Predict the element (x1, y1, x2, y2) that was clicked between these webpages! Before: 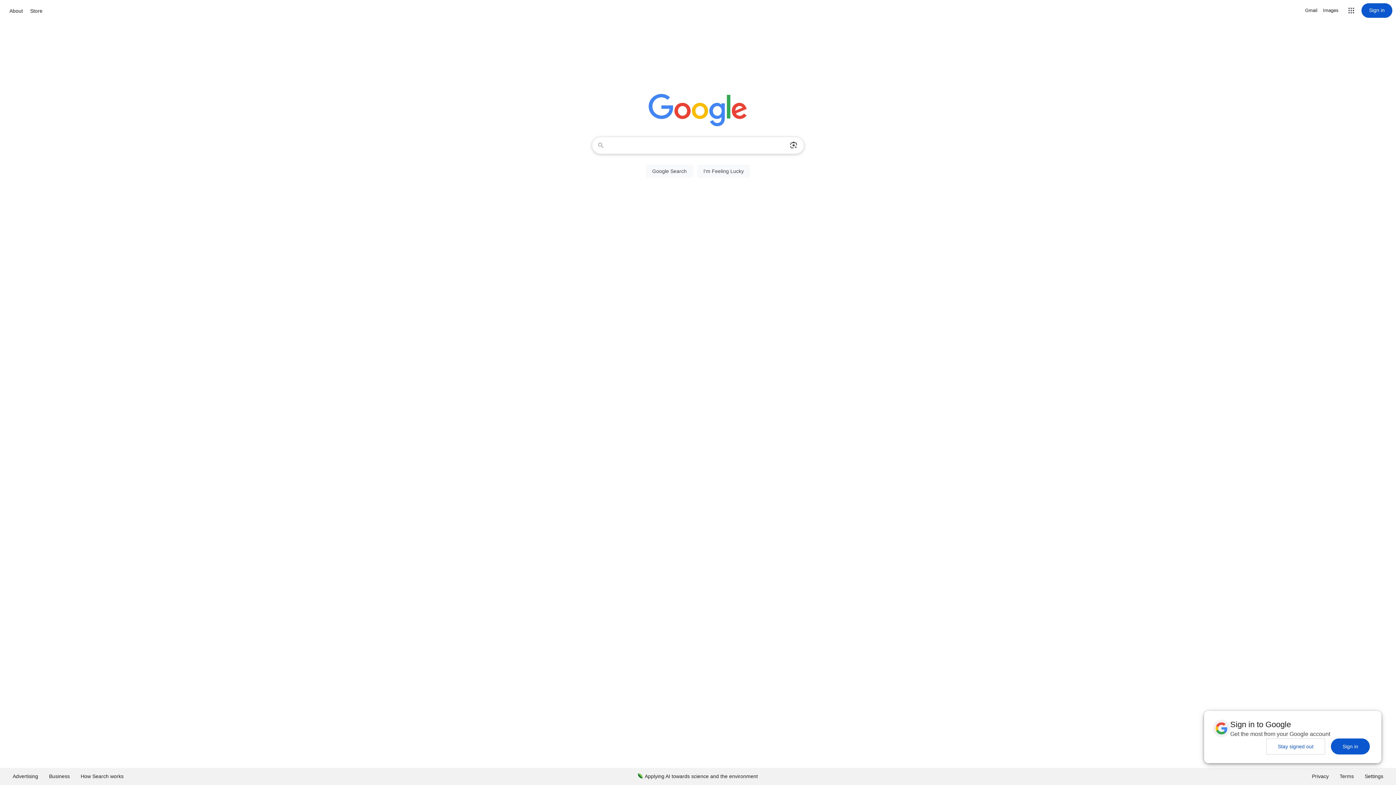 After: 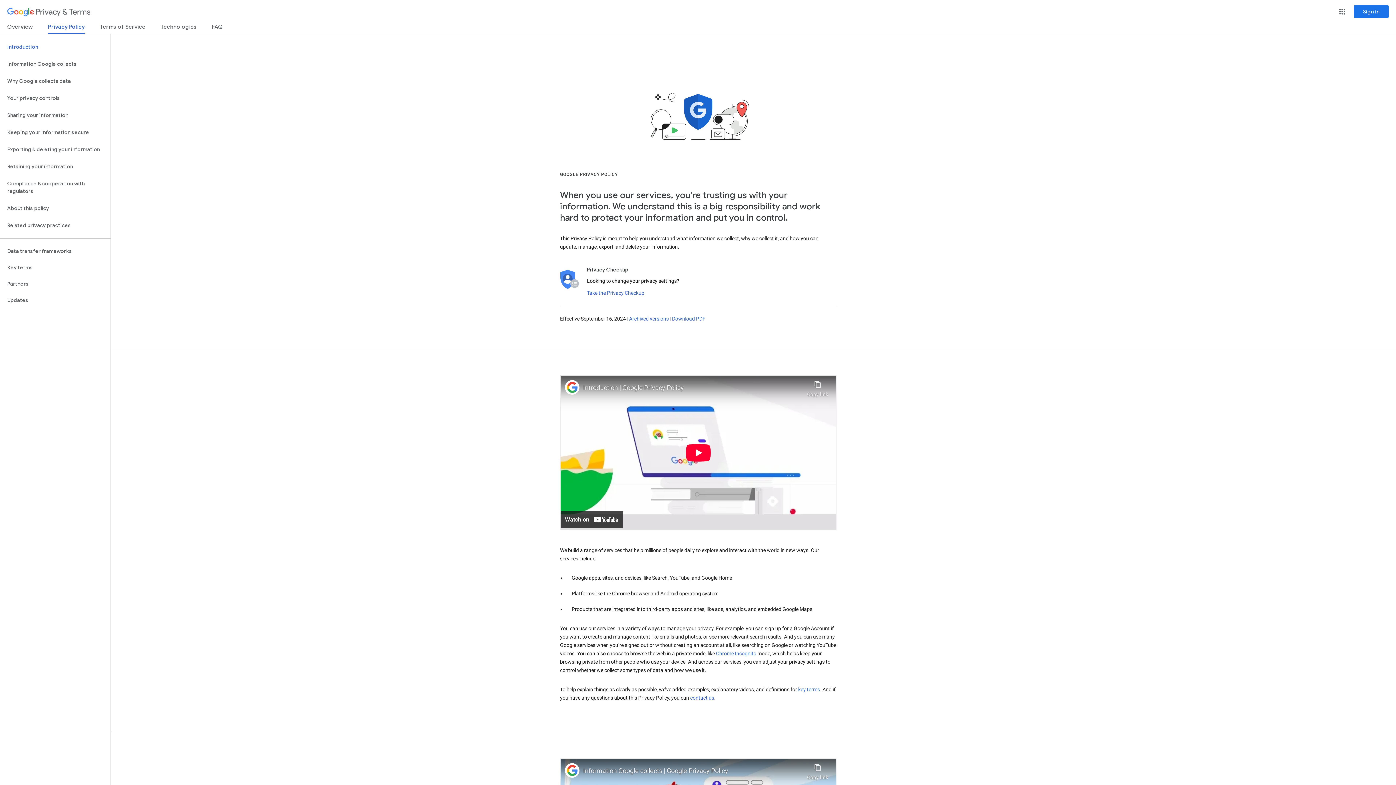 Action: bbox: (1306, 768, 1334, 785) label: Privacy